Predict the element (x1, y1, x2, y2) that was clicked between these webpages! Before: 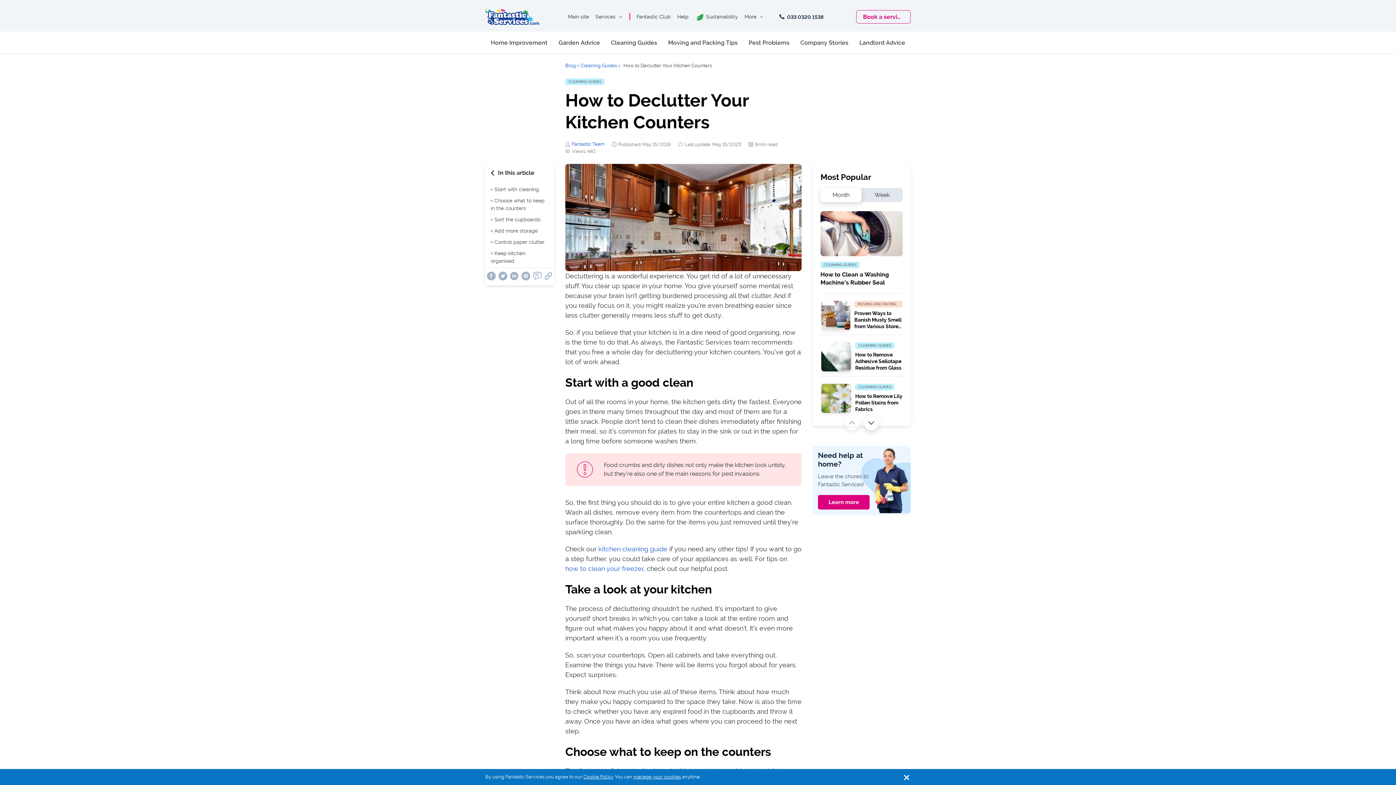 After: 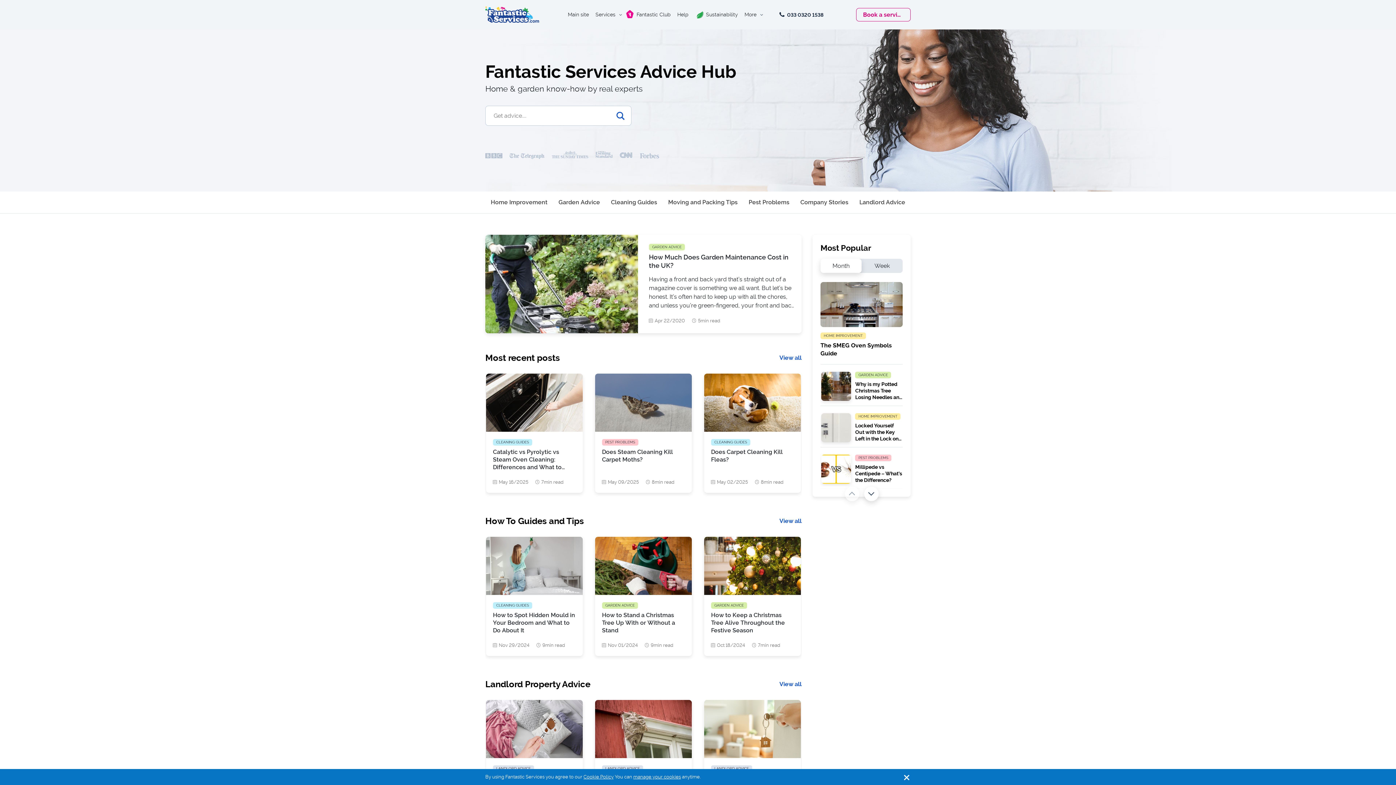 Action: bbox: (485, 8, 539, 25)